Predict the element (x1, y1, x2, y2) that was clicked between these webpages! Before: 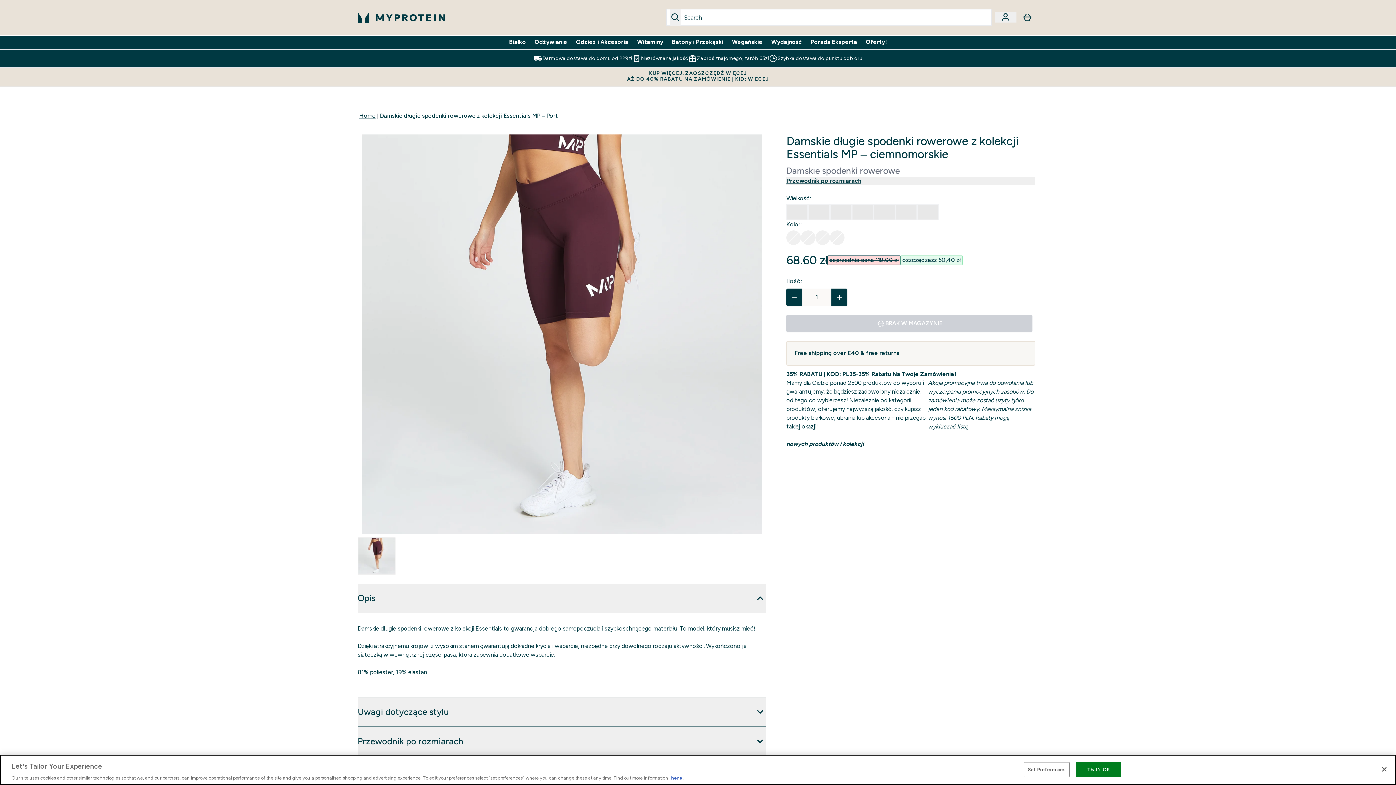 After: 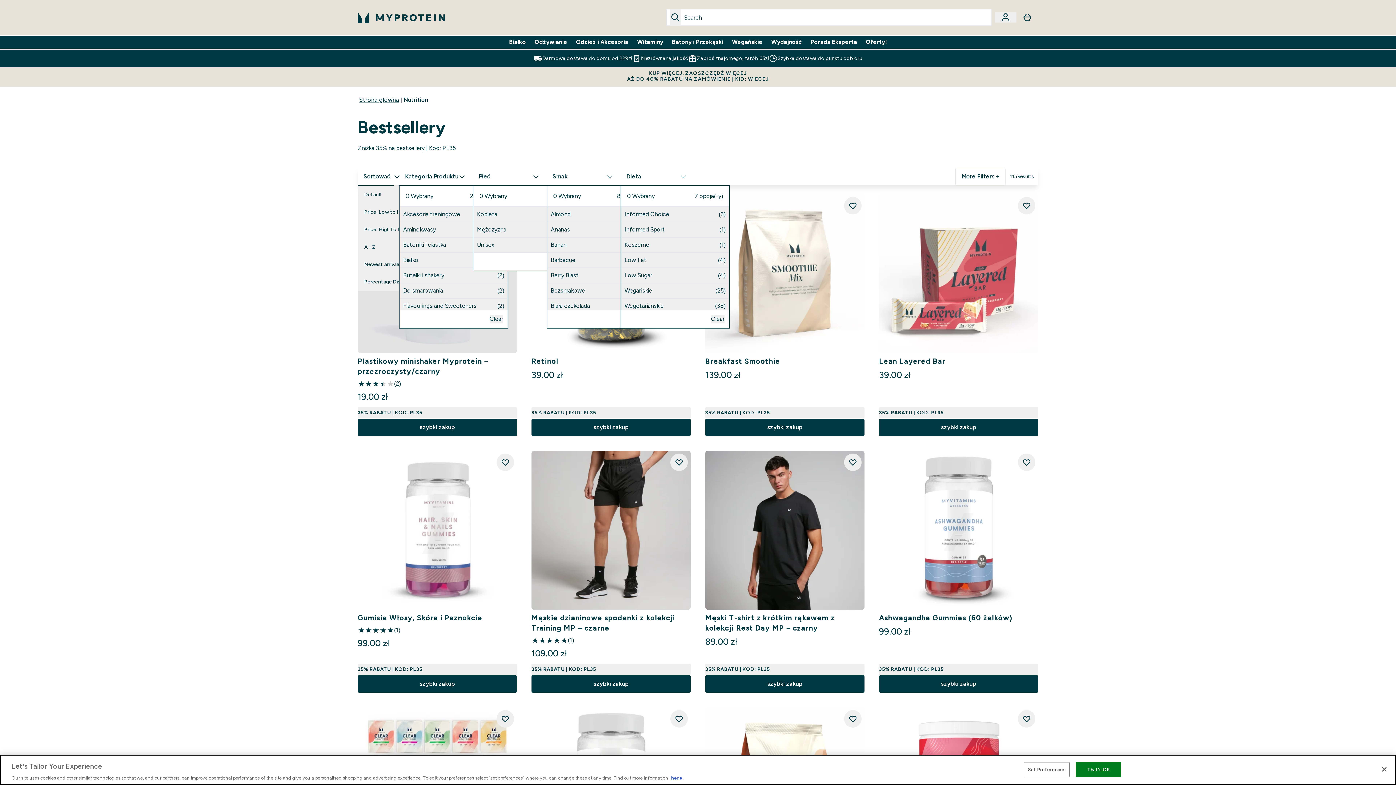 Action: label: 35% RABATU | KOD: PL35

-
35% Rabatu Na Twoje Zamówienie!  bbox: (786, 370, 1035, 378)